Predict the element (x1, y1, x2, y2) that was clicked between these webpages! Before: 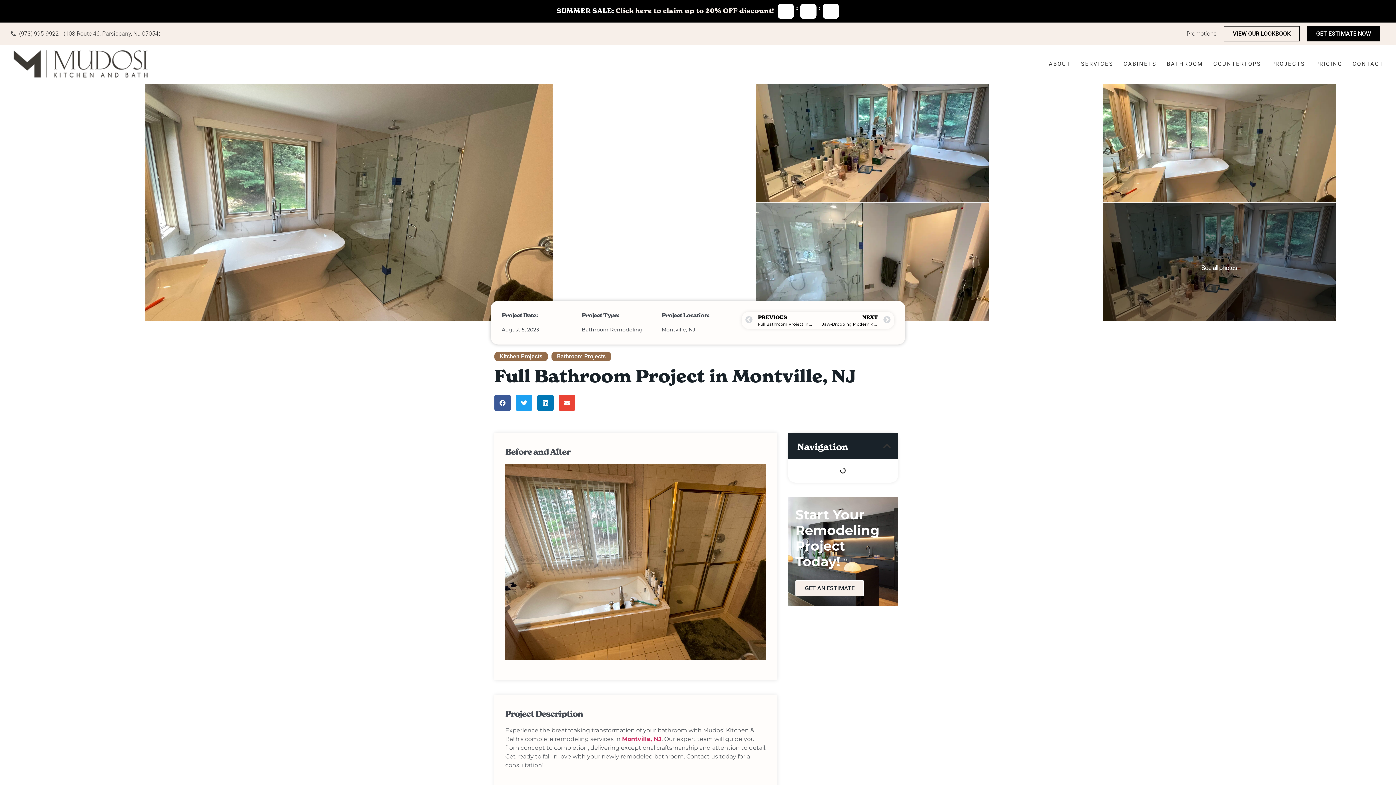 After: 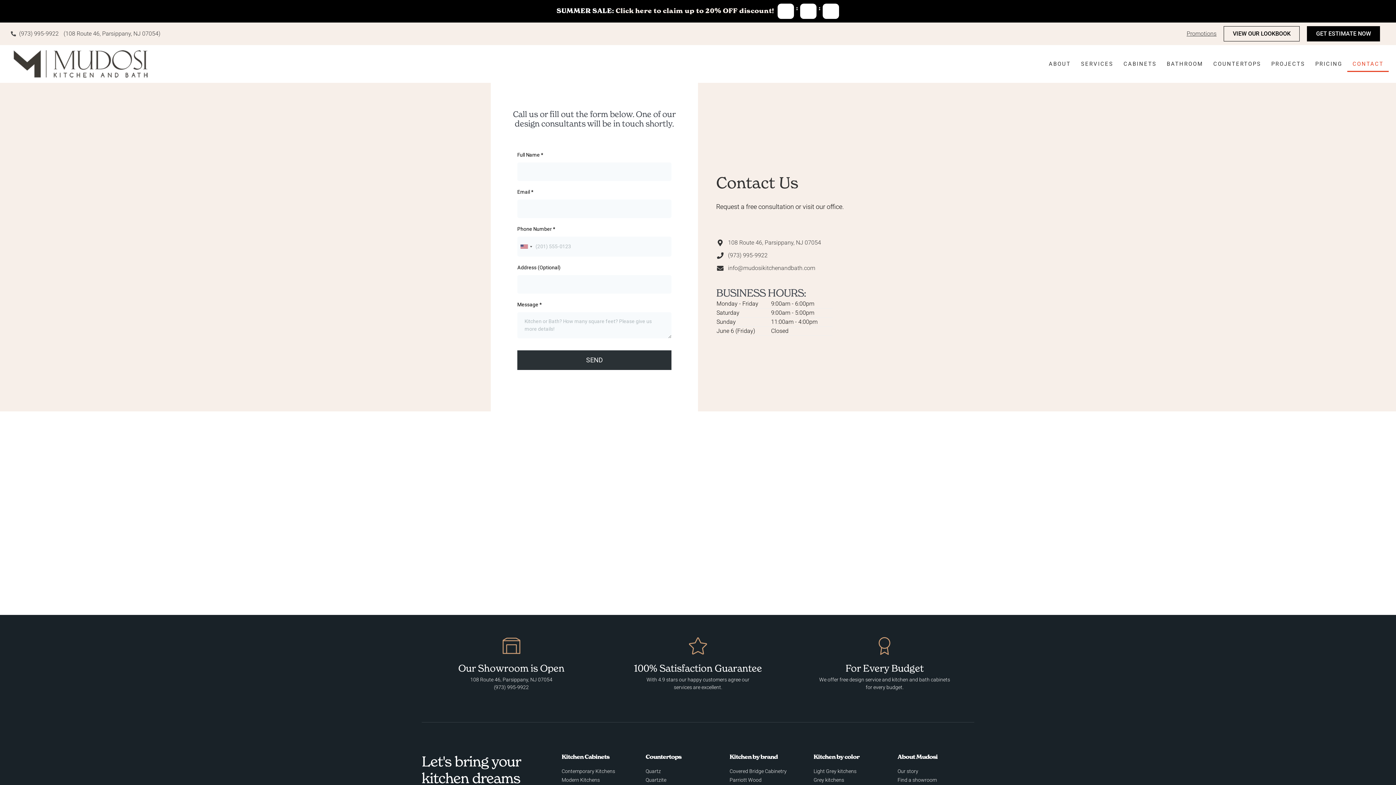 Action: bbox: (1307, 26, 1380, 41) label: GET ESTIMATE NOW